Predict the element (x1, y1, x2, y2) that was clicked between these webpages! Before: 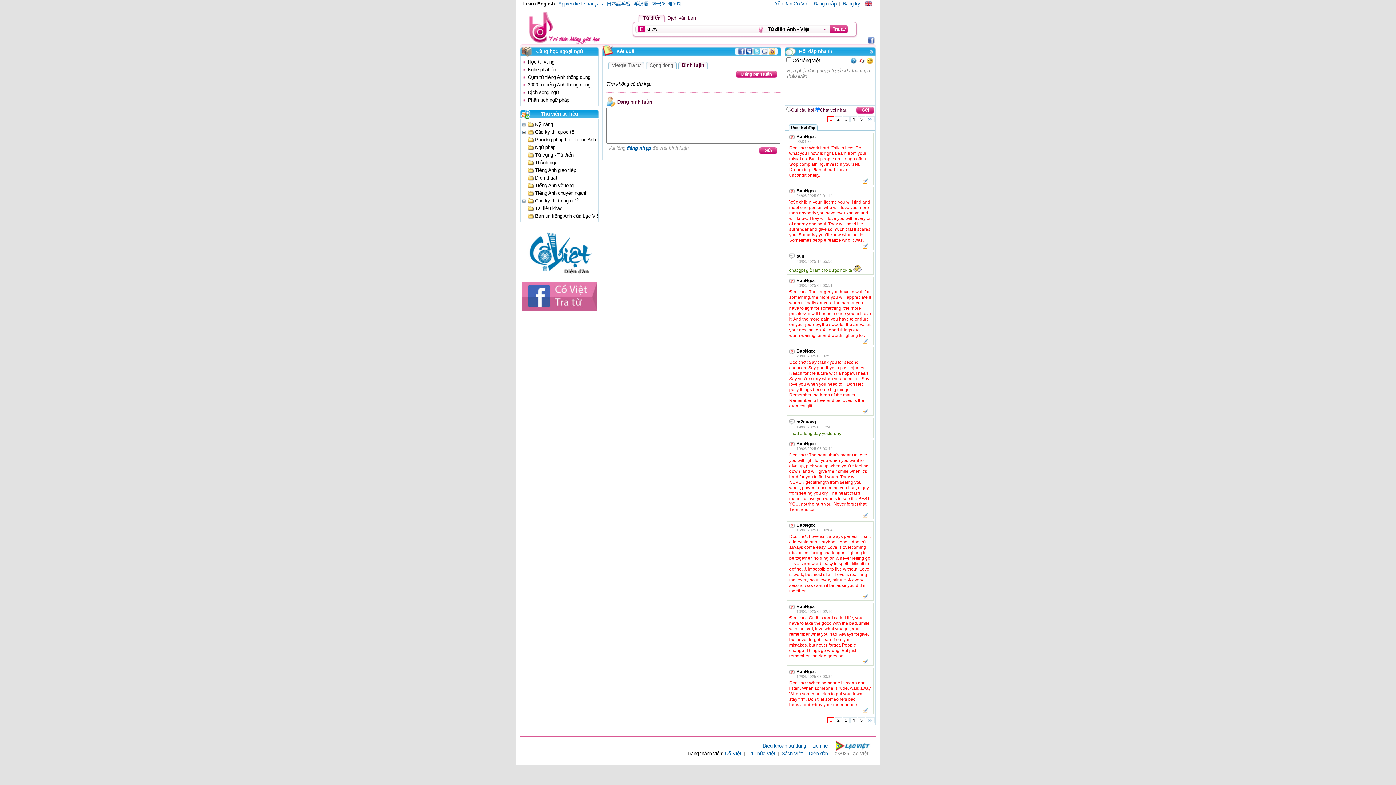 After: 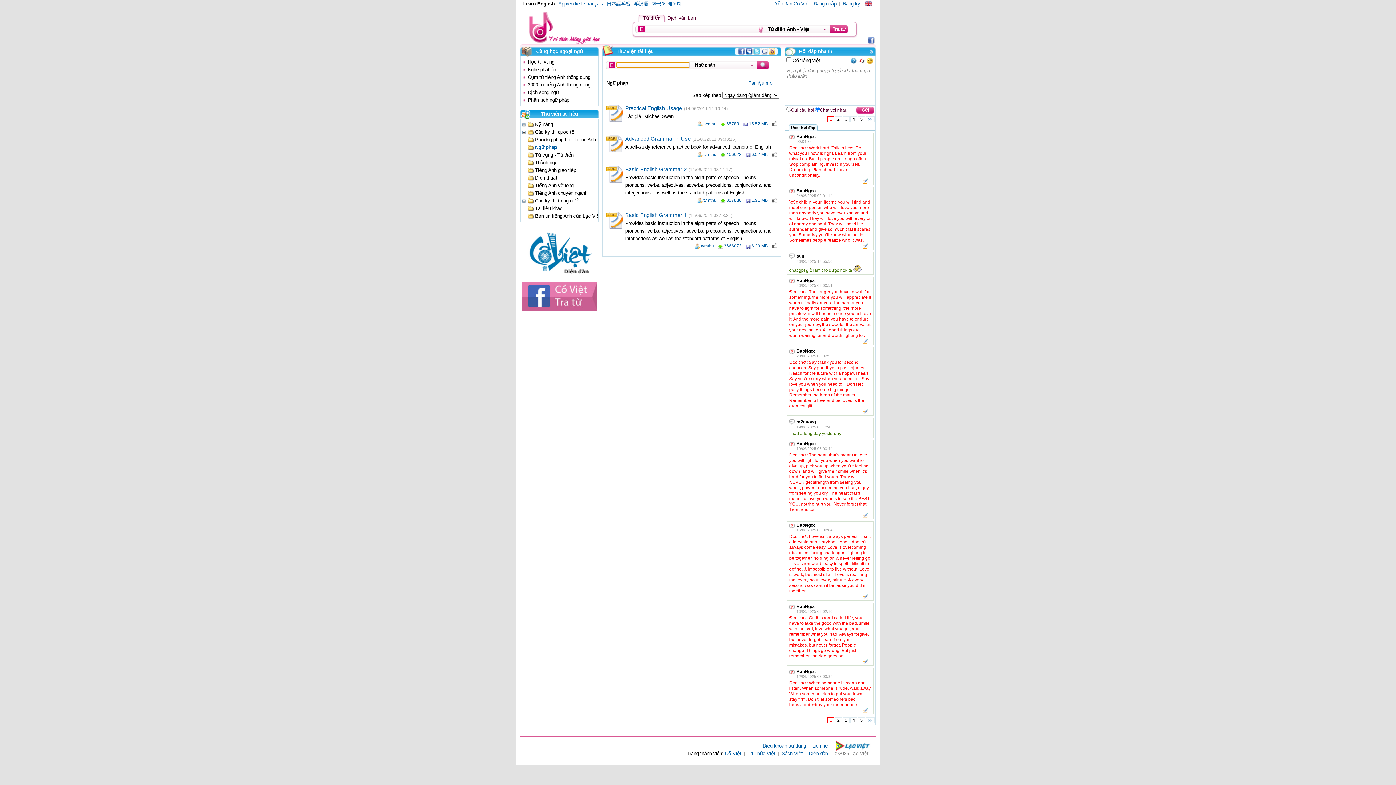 Action: bbox: (535, 144, 555, 150) label: Ngữ pháp